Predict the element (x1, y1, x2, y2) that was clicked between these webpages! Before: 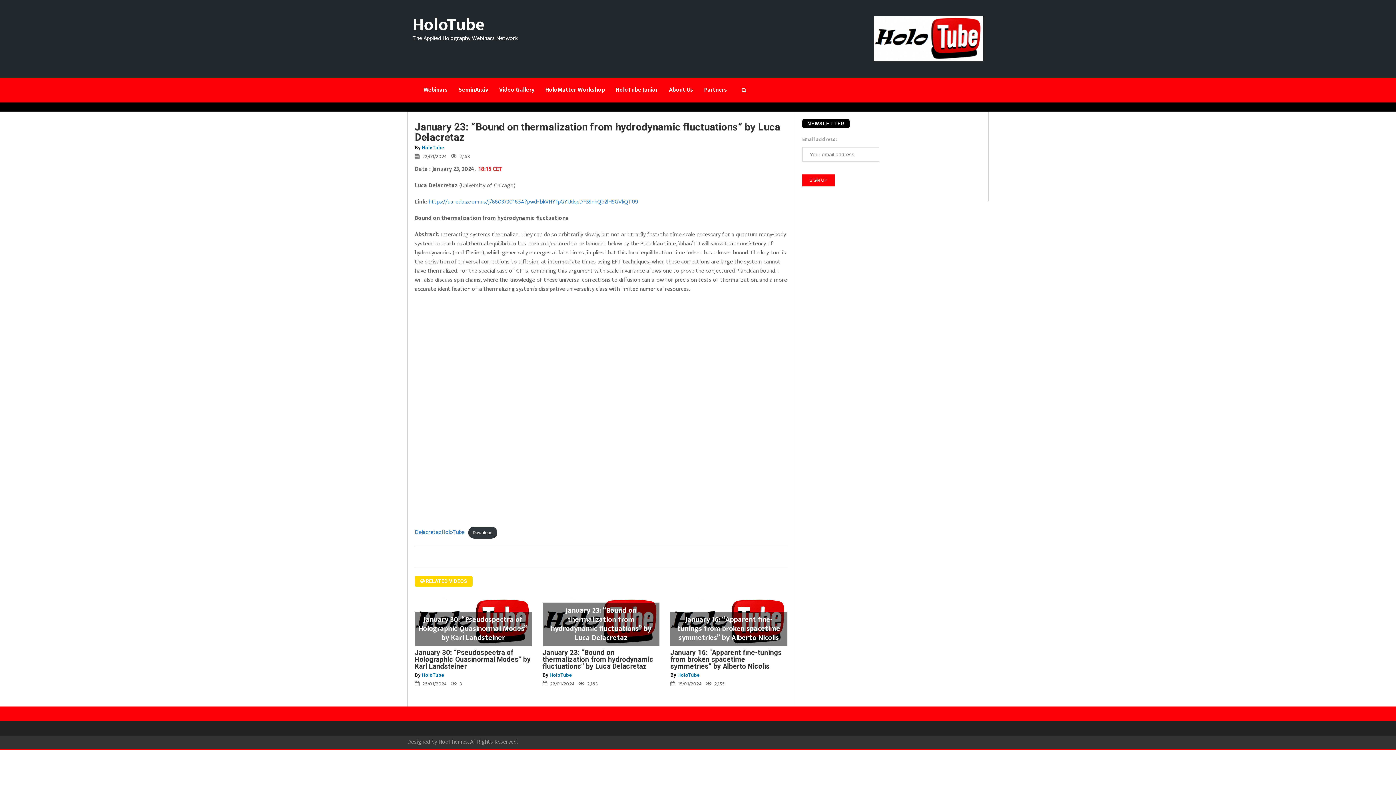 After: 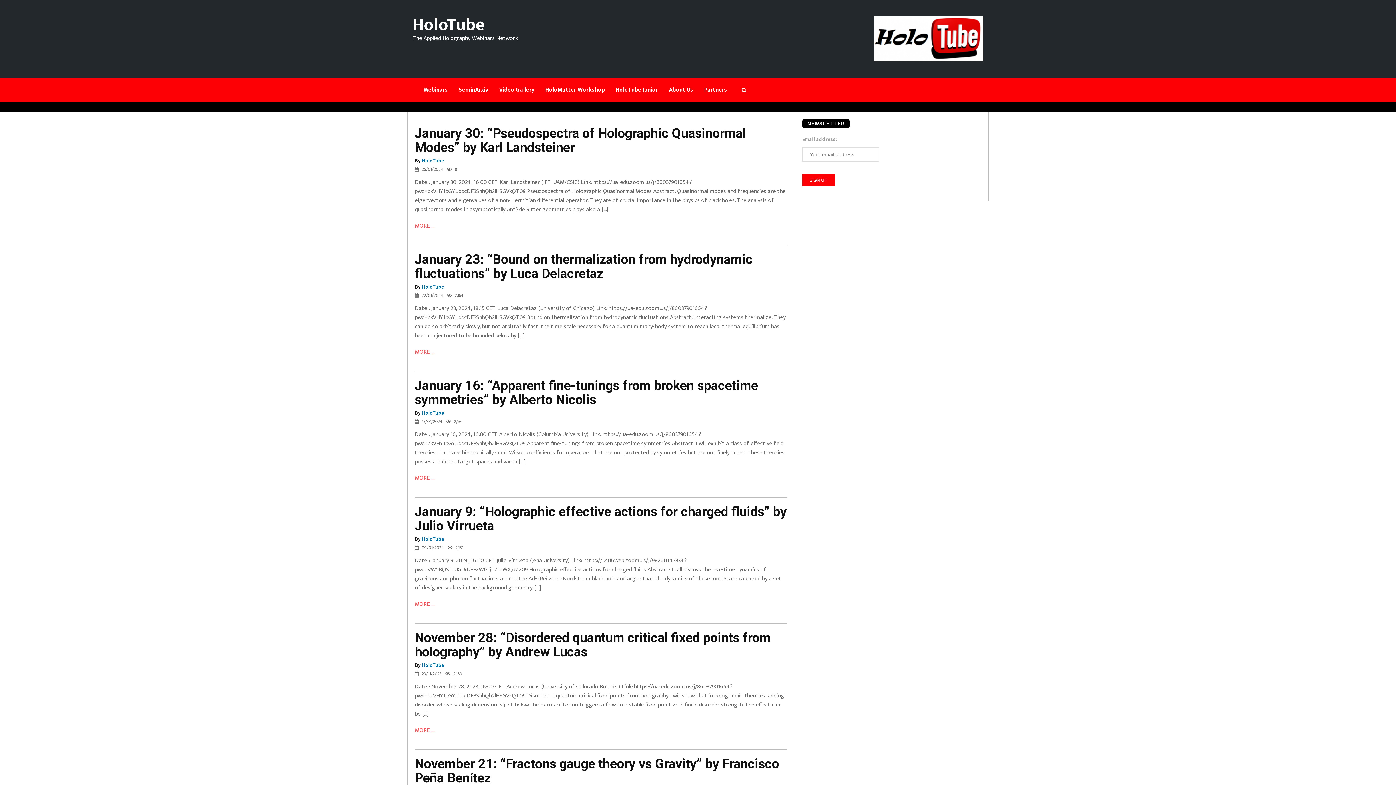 Action: label: HoloTube bbox: (677, 672, 700, 678)